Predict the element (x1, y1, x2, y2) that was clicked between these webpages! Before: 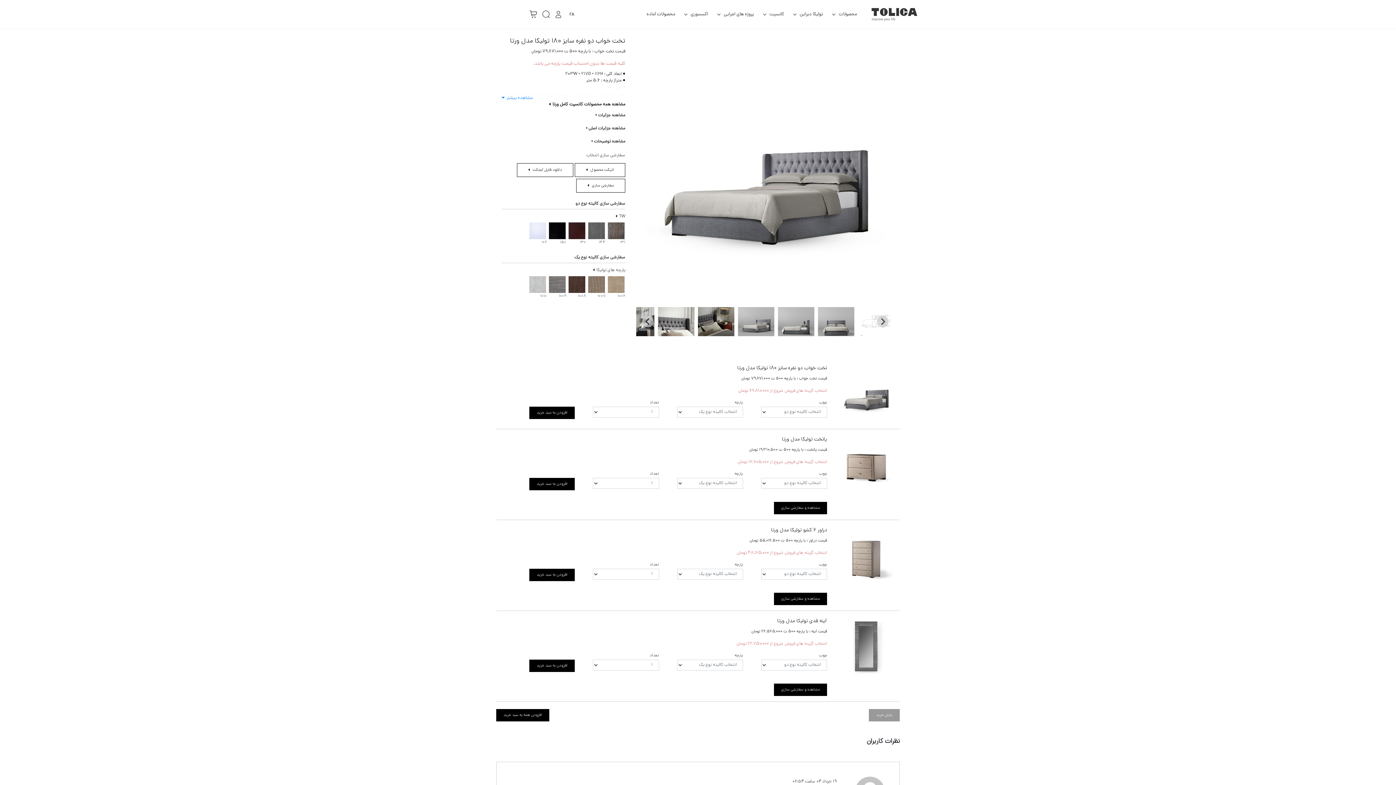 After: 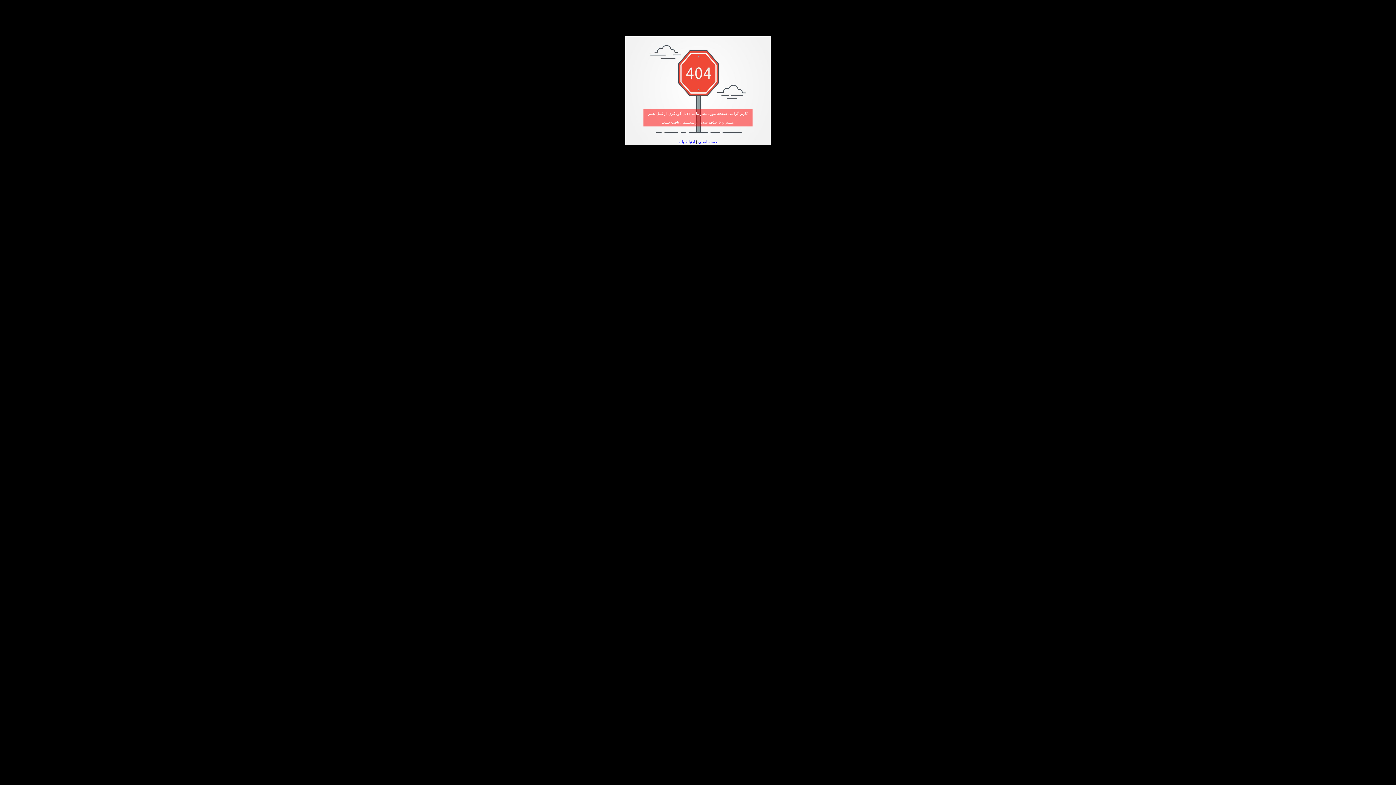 Action: bbox: (762, 0, 786, 28) label: کانسپت